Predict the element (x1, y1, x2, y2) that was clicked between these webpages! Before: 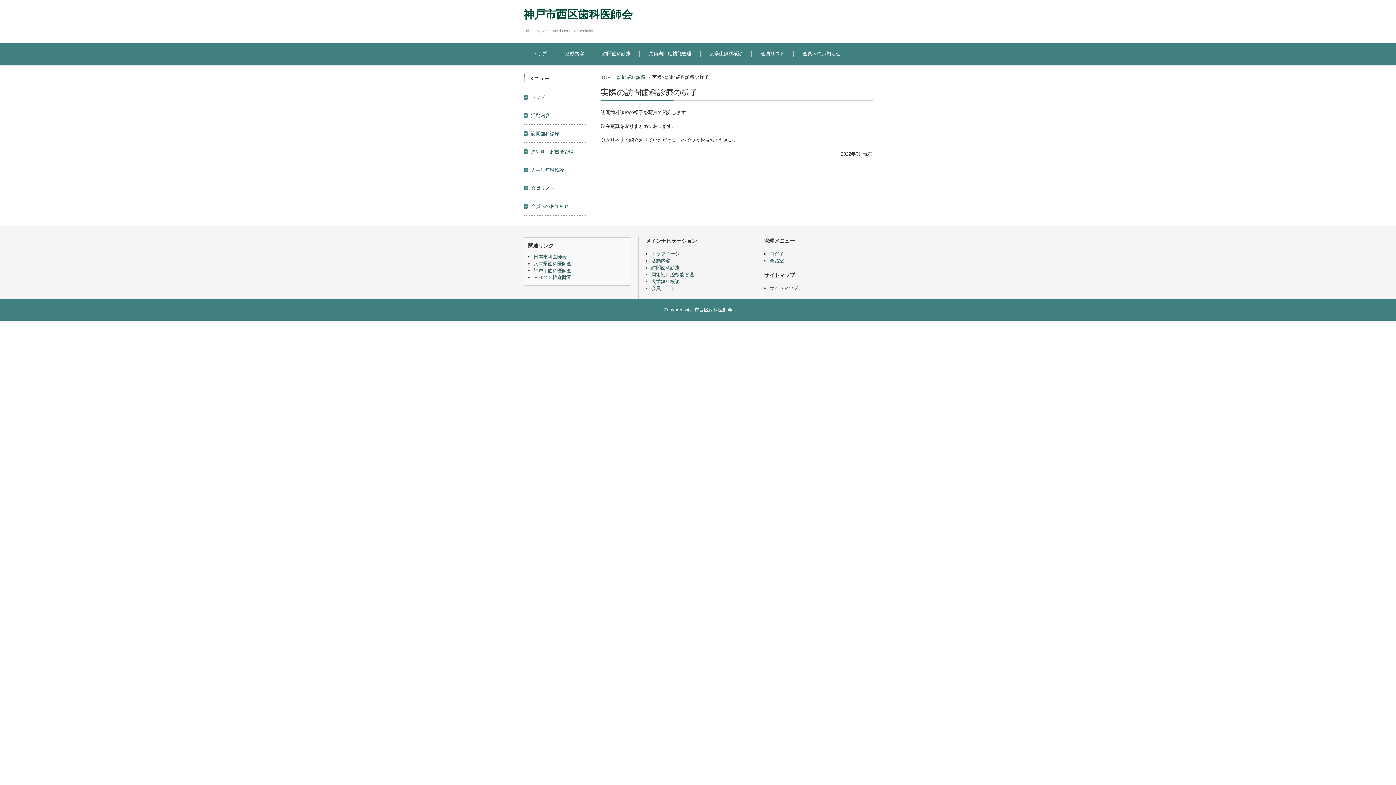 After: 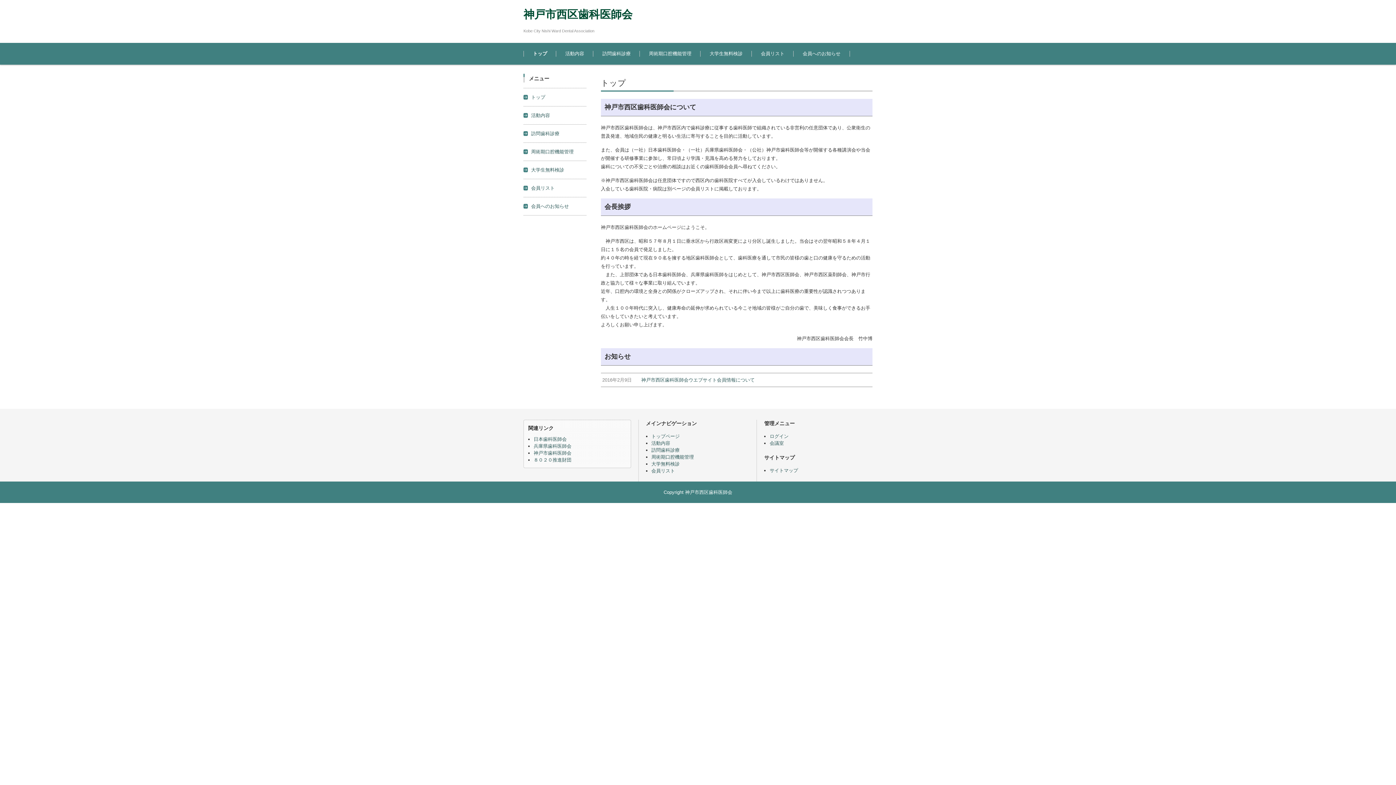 Action: label: 神戸市西区歯科医師会 bbox: (523, 7, 632, 21)